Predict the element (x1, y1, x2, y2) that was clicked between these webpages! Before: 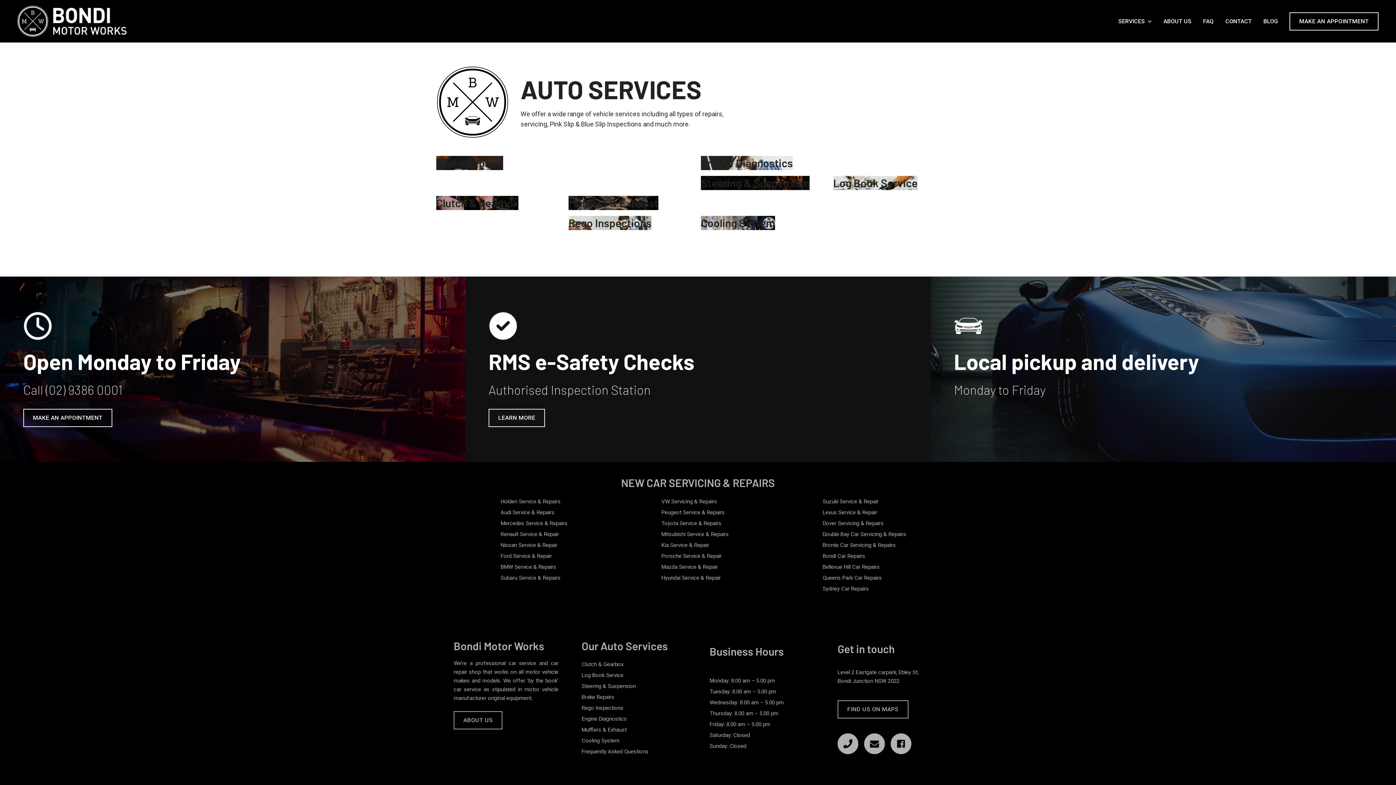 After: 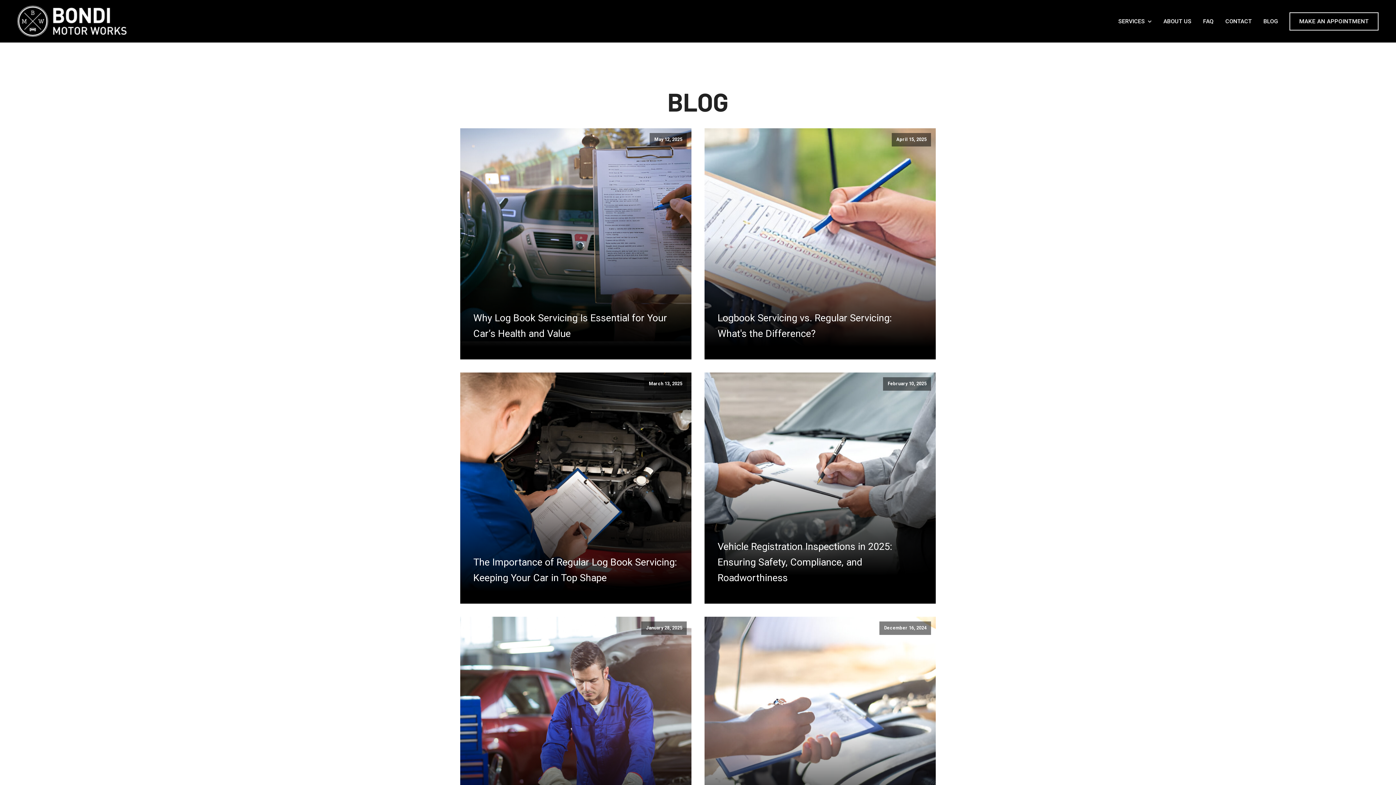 Action: label: BLOG bbox: (1252, 18, 1278, 24)